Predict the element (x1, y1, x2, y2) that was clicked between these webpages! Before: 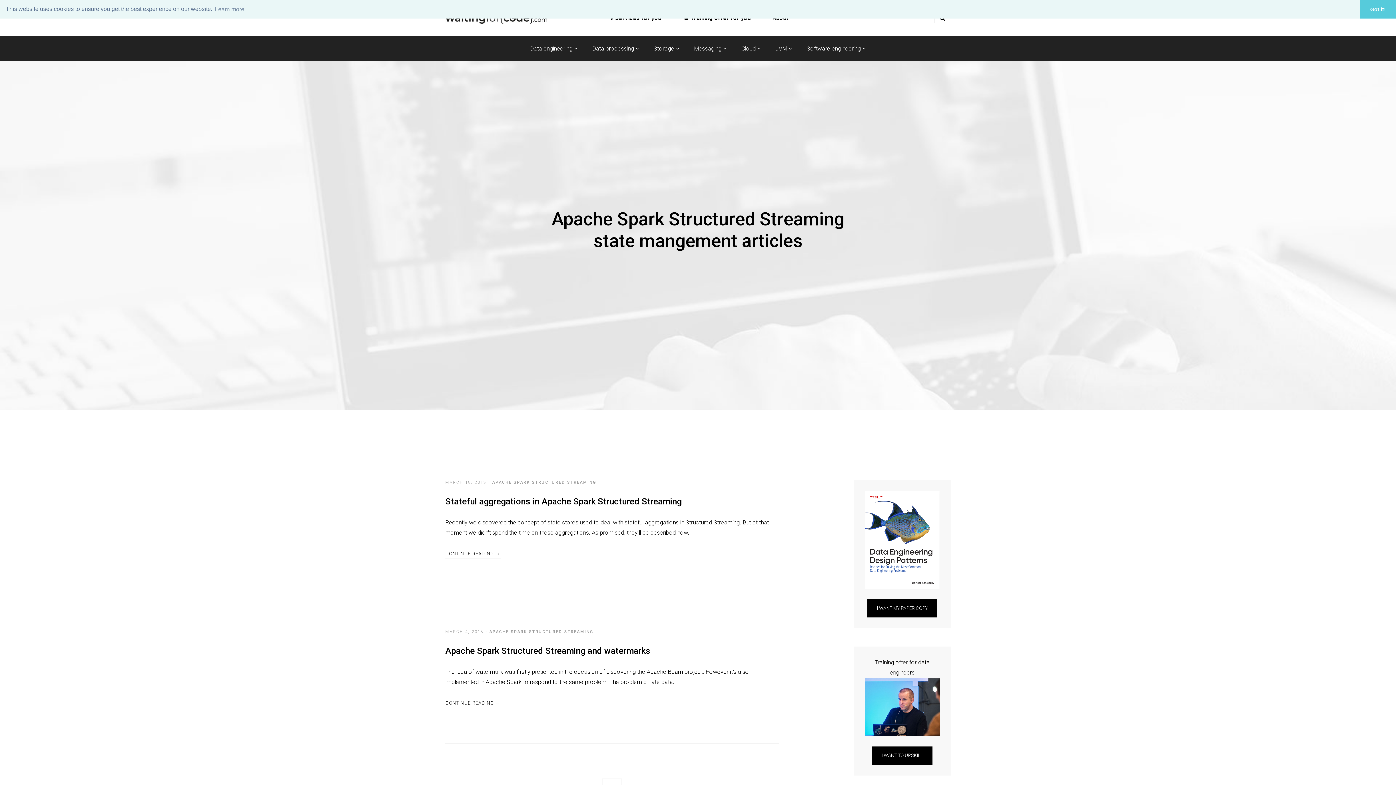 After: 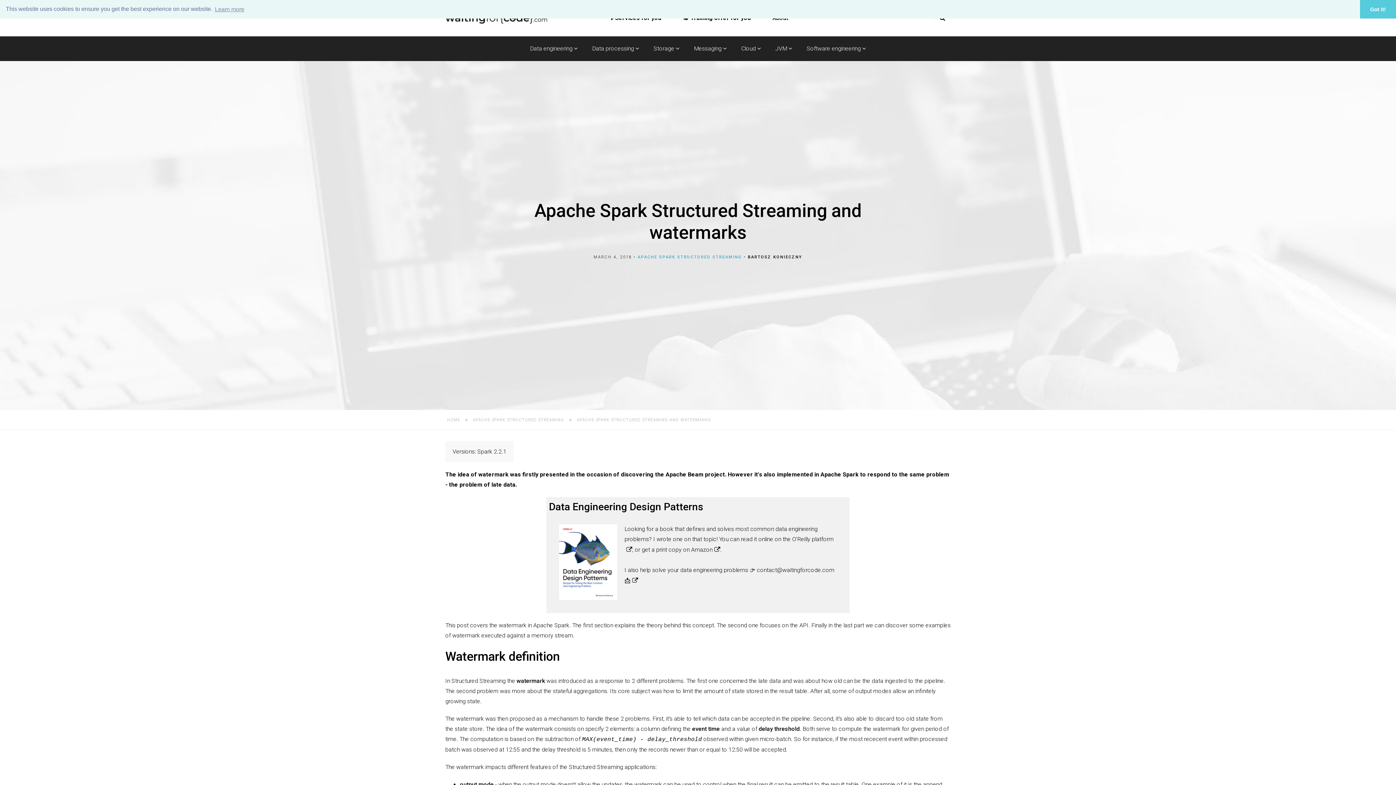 Action: label: CONTINUE READING → bbox: (445, 698, 500, 708)